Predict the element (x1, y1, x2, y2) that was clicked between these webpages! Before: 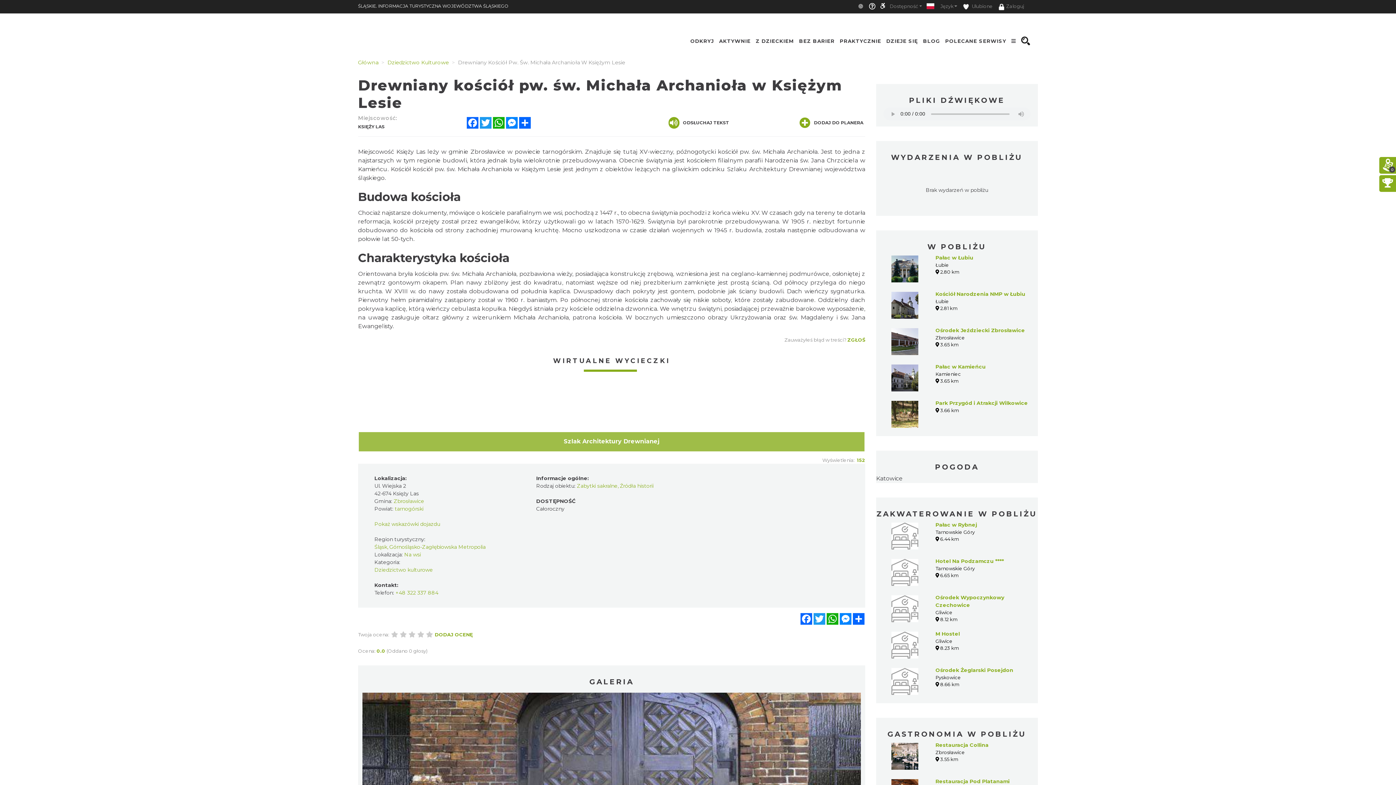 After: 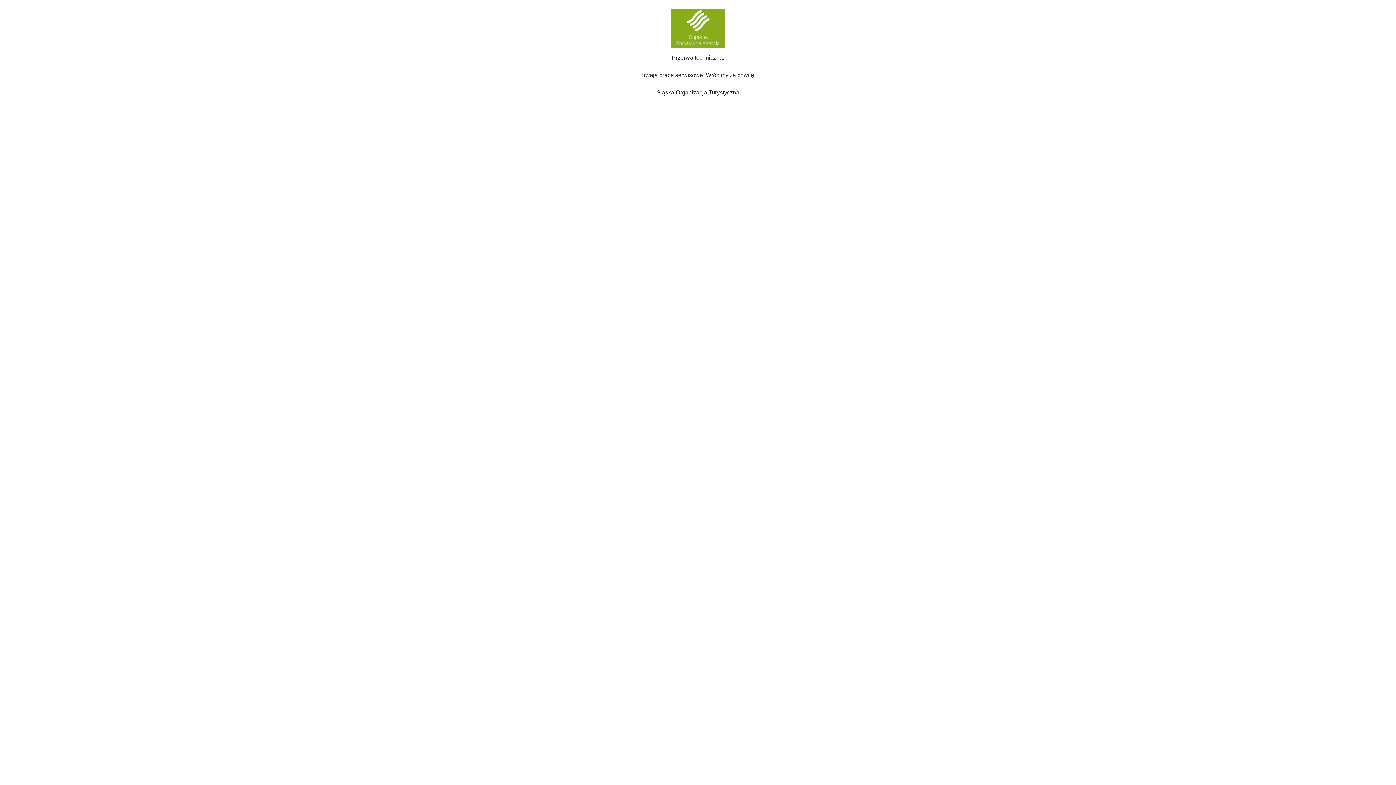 Action: bbox: (891, 594, 918, 622)